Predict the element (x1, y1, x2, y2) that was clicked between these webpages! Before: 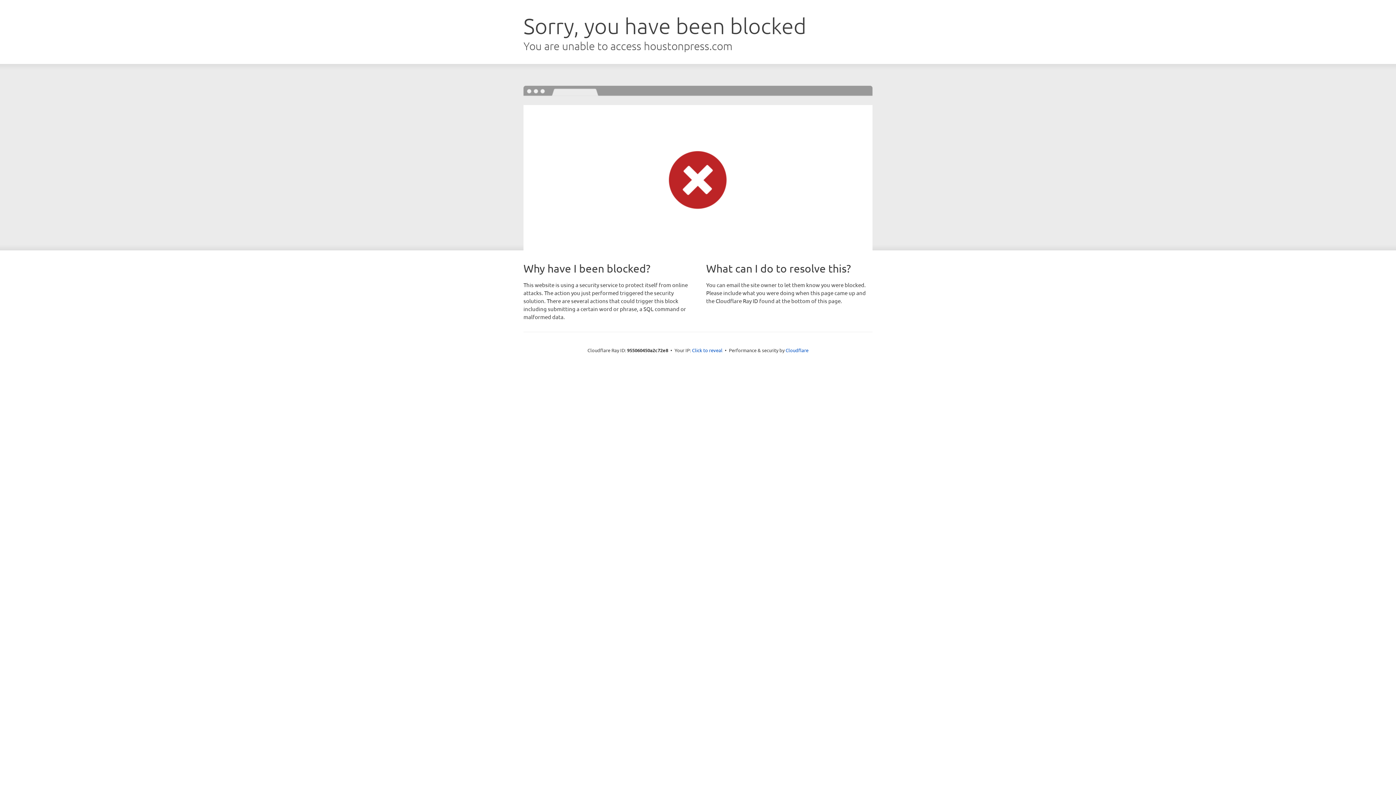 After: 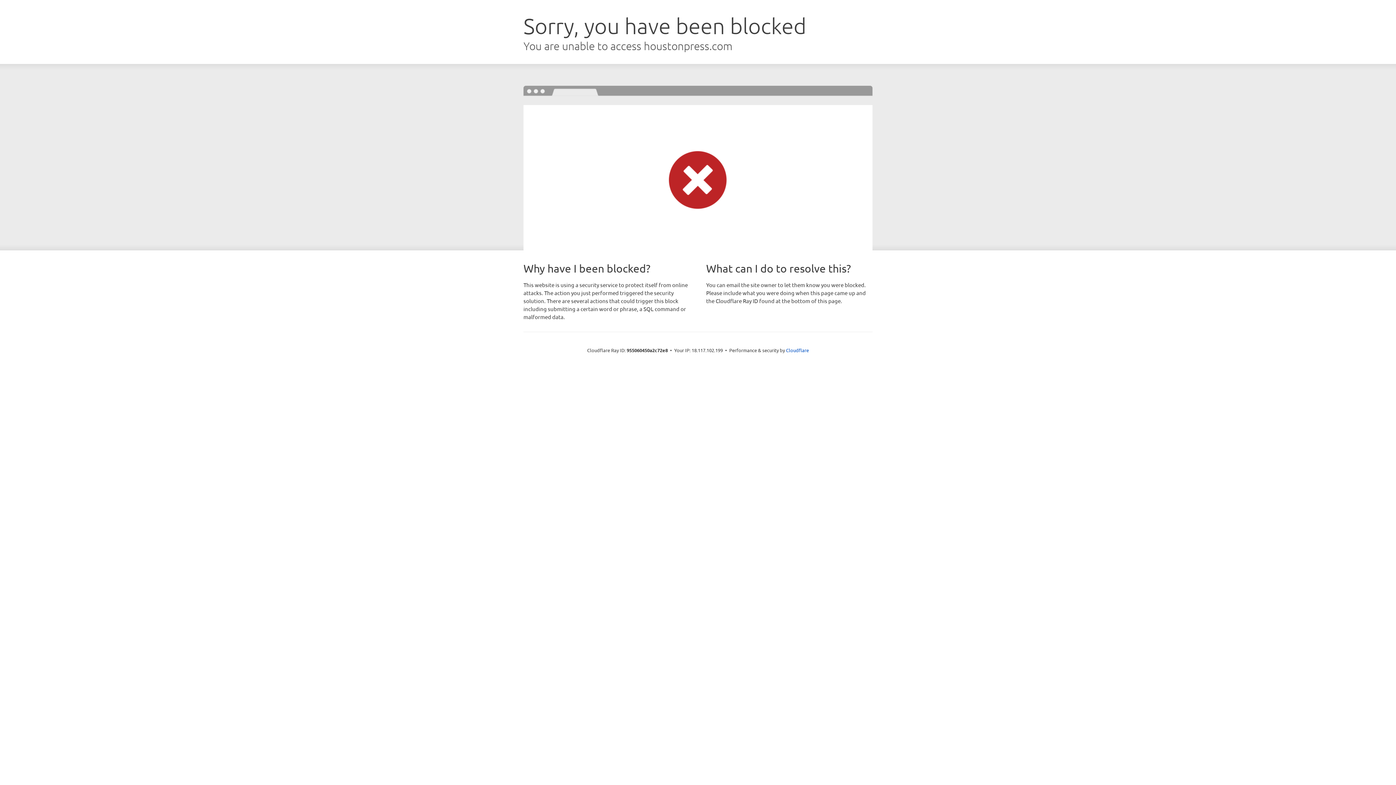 Action: bbox: (692, 346, 722, 353) label: Click to reveal